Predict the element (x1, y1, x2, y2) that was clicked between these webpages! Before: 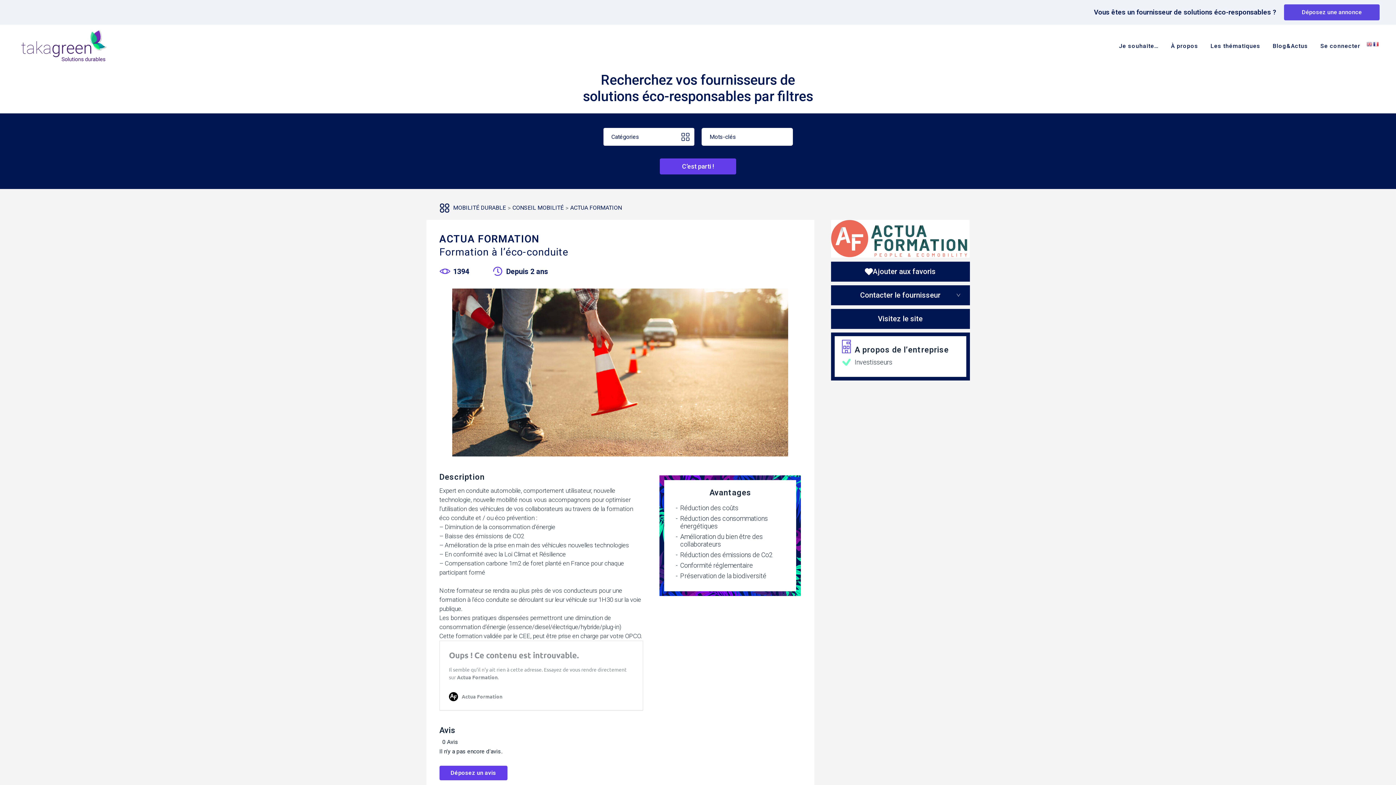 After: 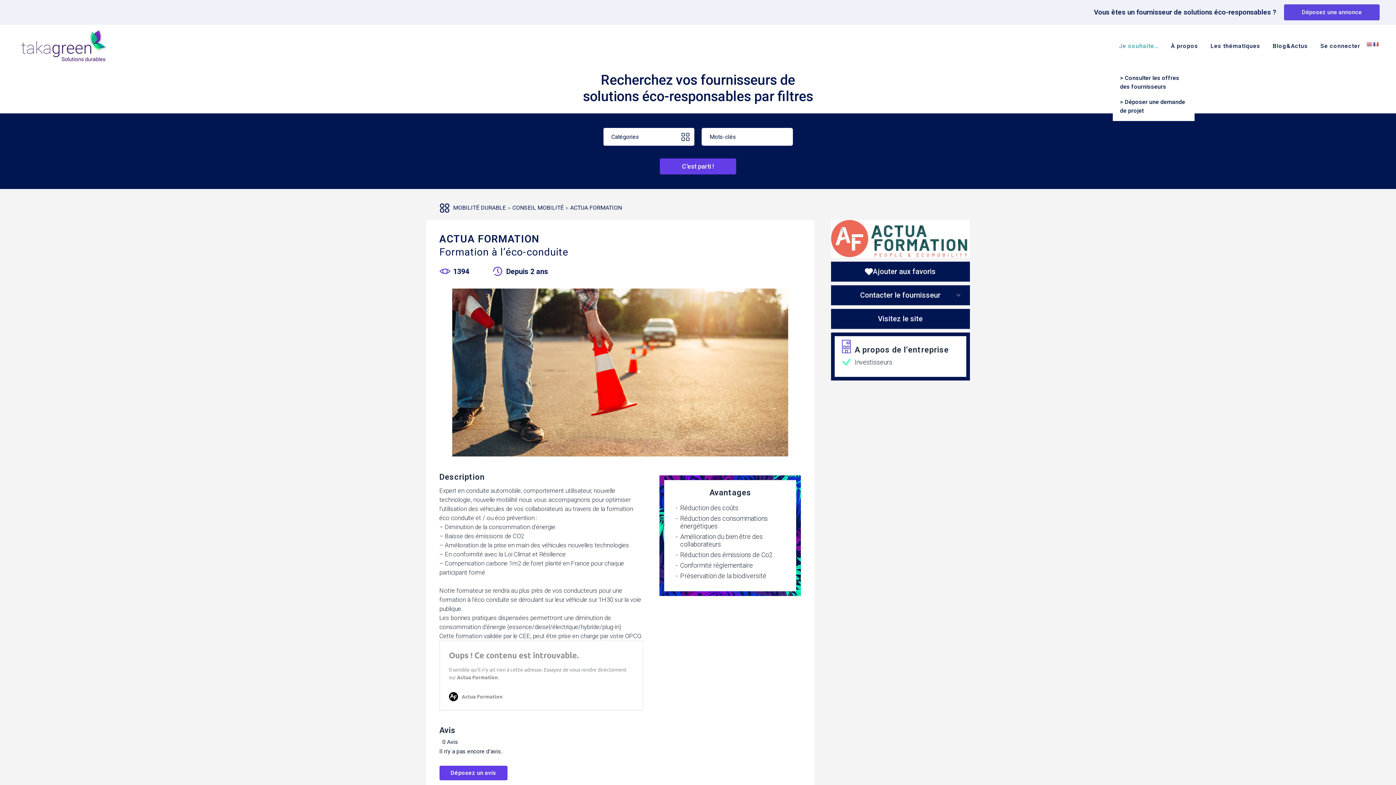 Action: bbox: (1113, 24, 1165, 68) label: Je souhaite…